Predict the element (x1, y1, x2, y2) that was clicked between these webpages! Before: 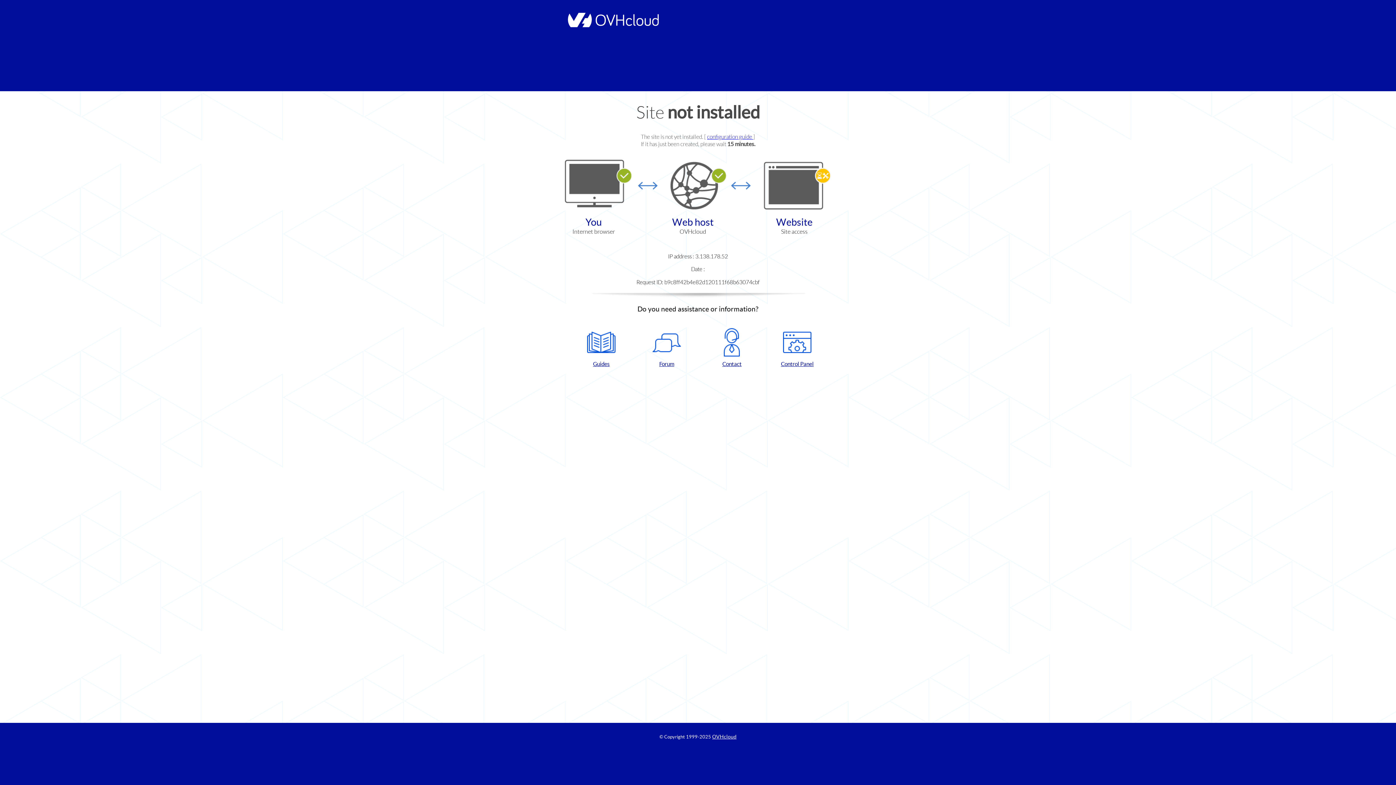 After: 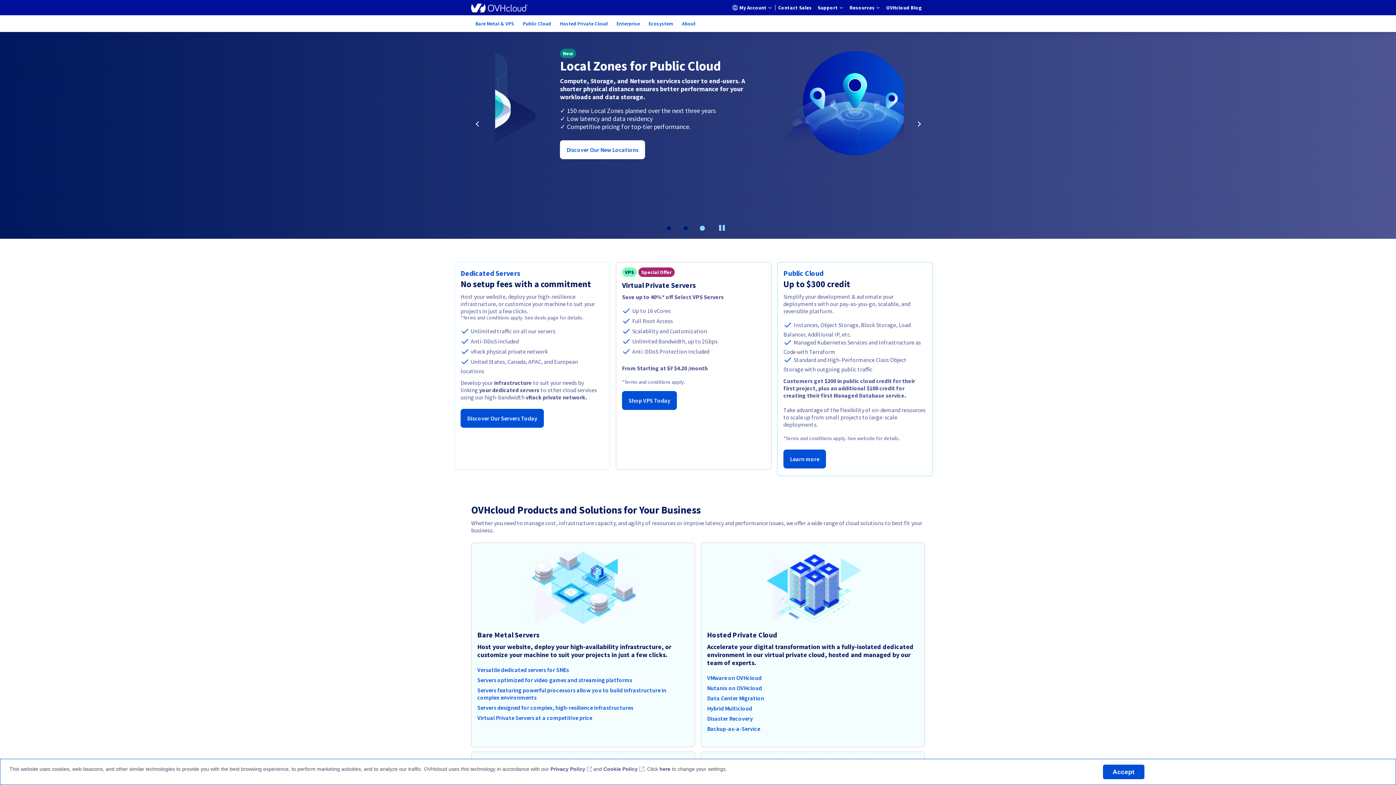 Action: bbox: (712, 734, 736, 740) label: OVHcloud